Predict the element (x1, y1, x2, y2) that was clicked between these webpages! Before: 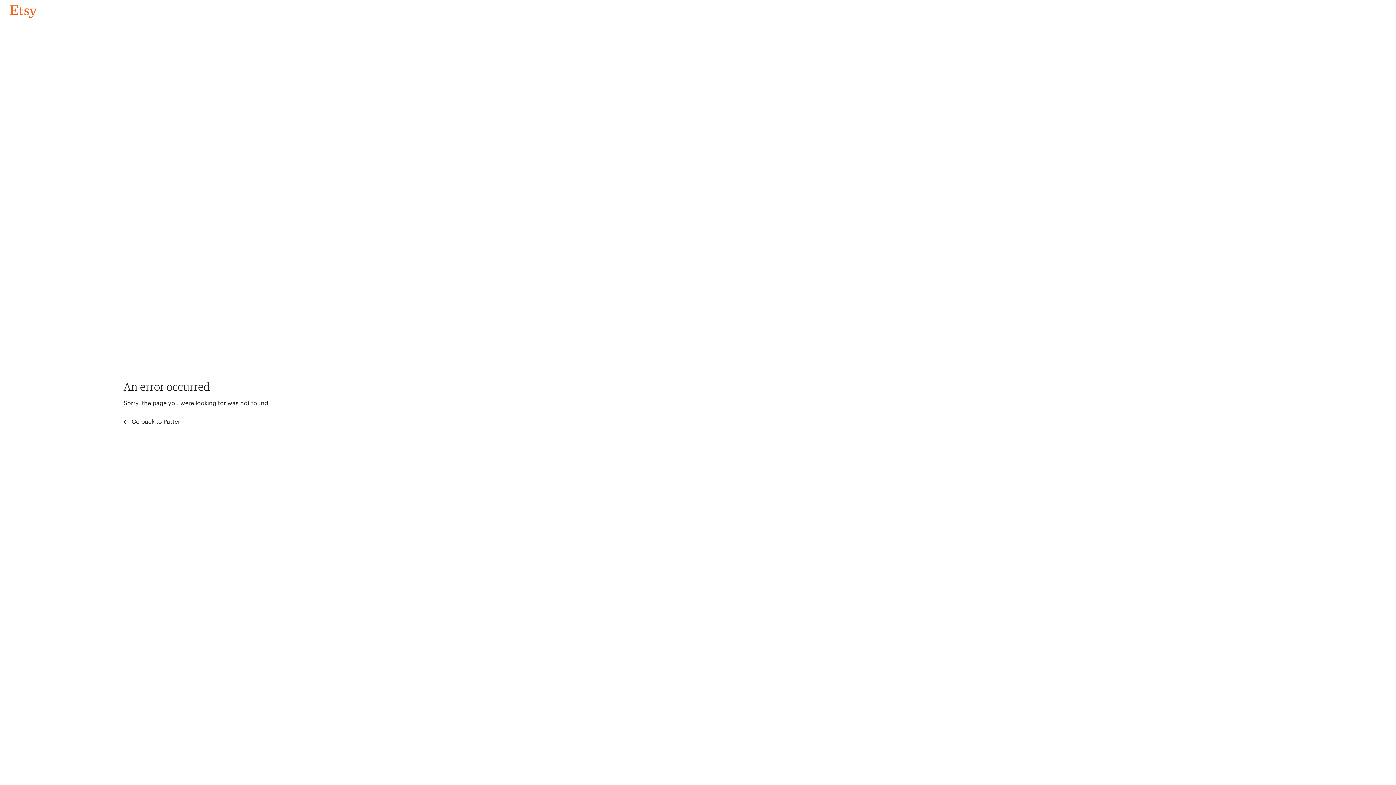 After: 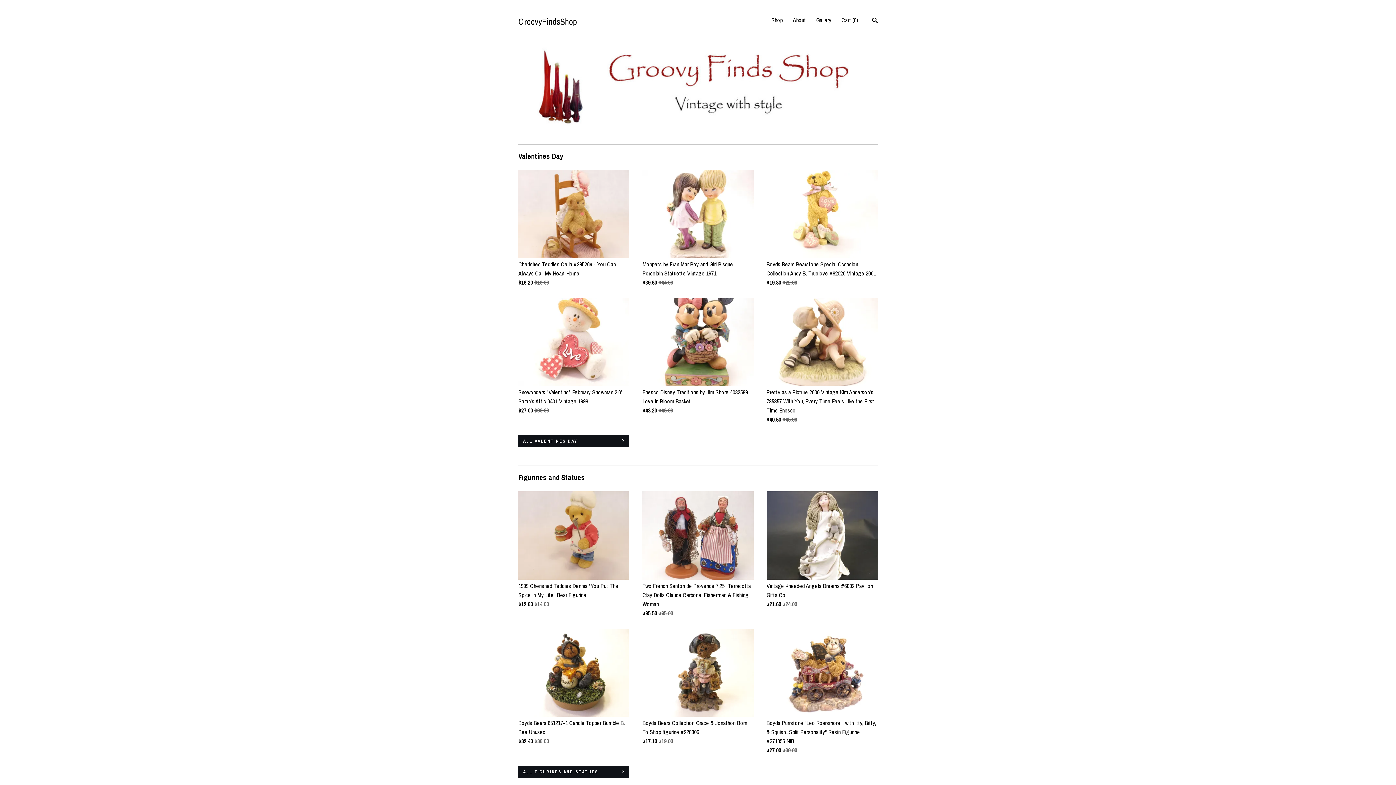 Action: label: Go back to Pattern bbox: (4, 3, 42, 18)